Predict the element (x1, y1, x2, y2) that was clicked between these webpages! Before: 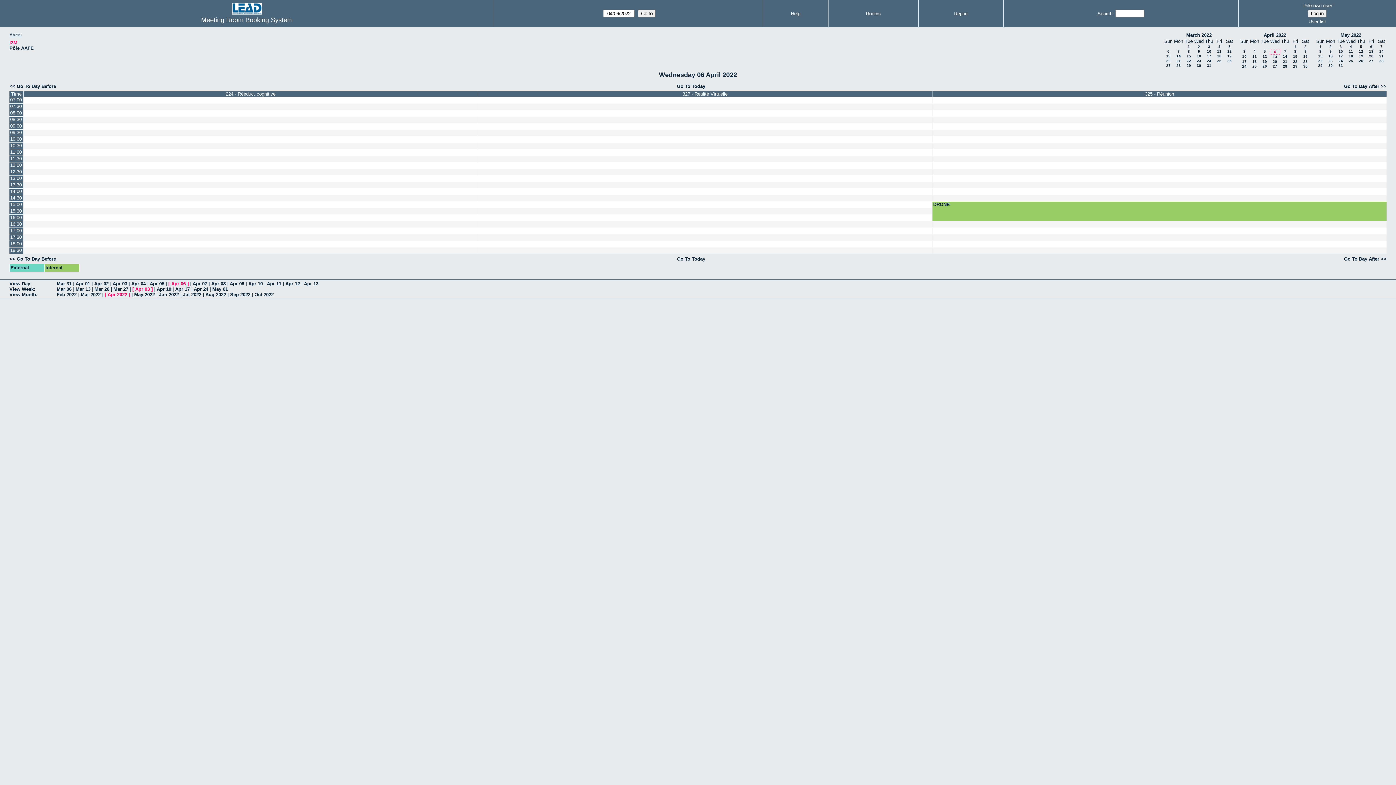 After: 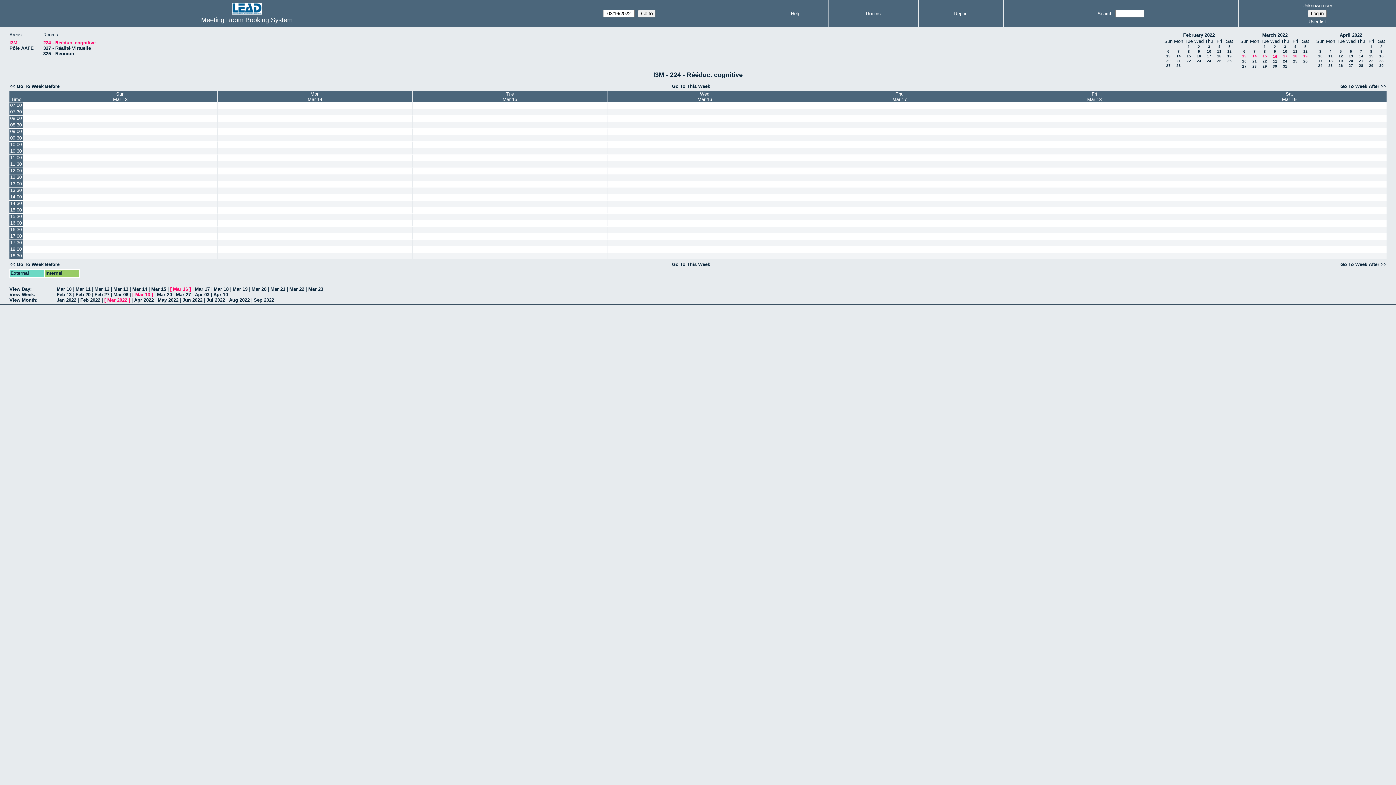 Action: label: Mar 13 bbox: (75, 286, 90, 292)